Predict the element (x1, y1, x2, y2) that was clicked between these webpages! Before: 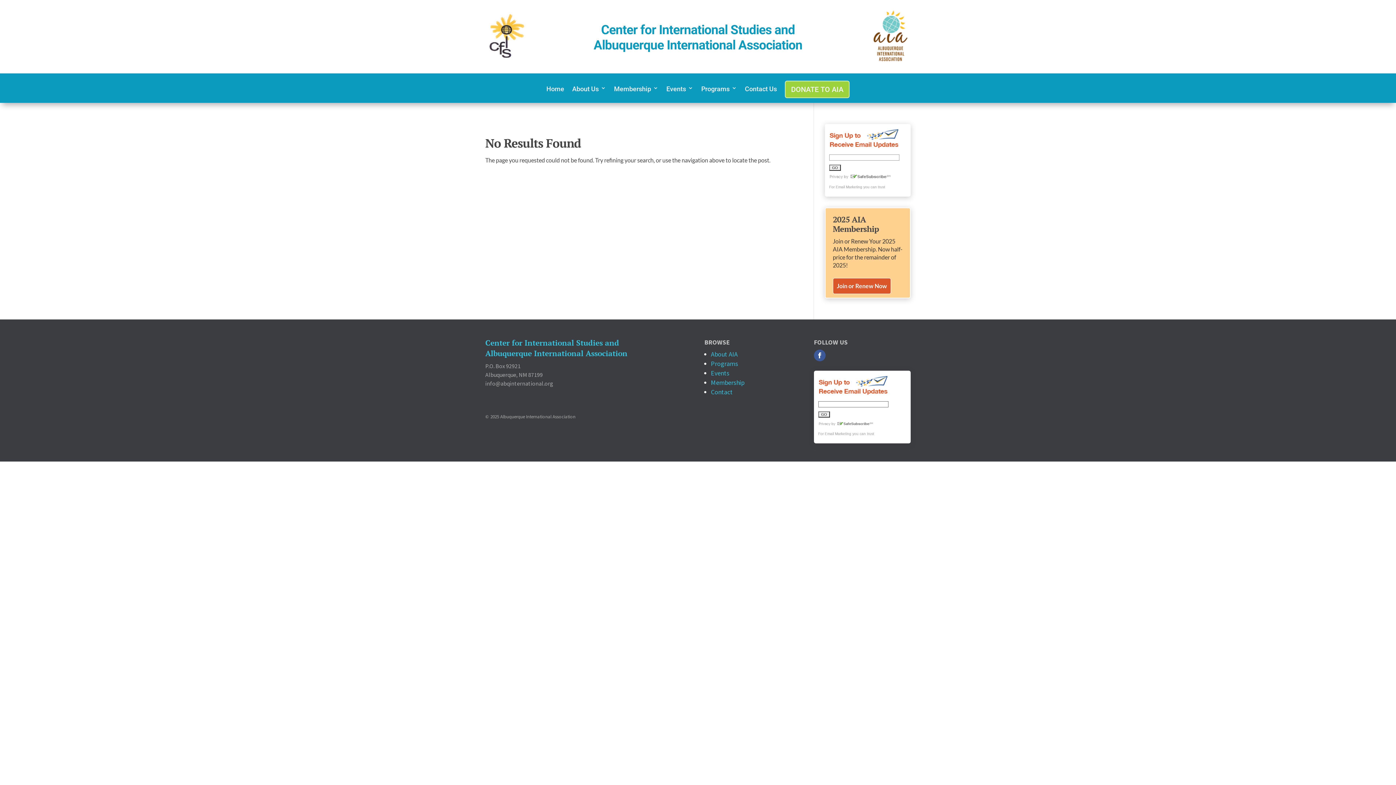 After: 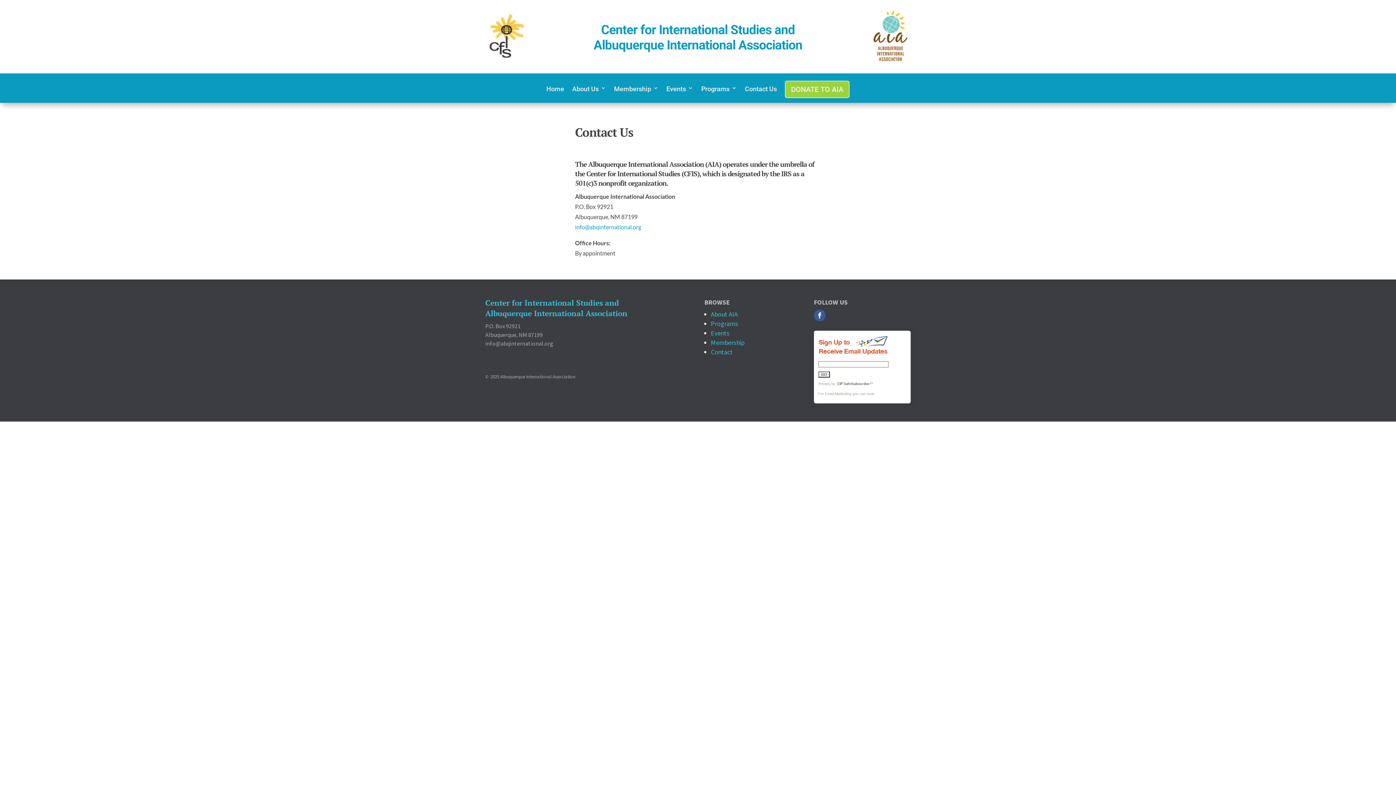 Action: bbox: (745, 85, 777, 102) label: Contact Us